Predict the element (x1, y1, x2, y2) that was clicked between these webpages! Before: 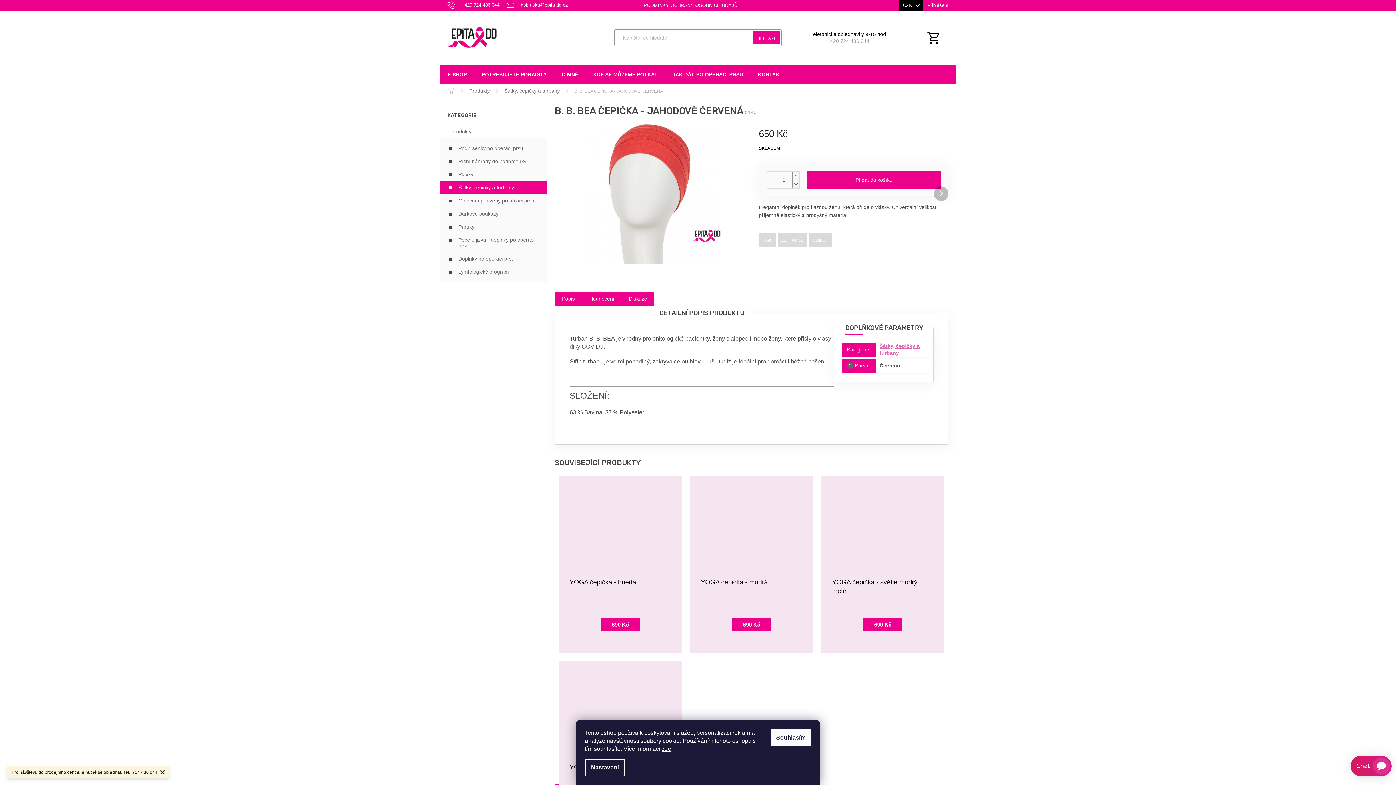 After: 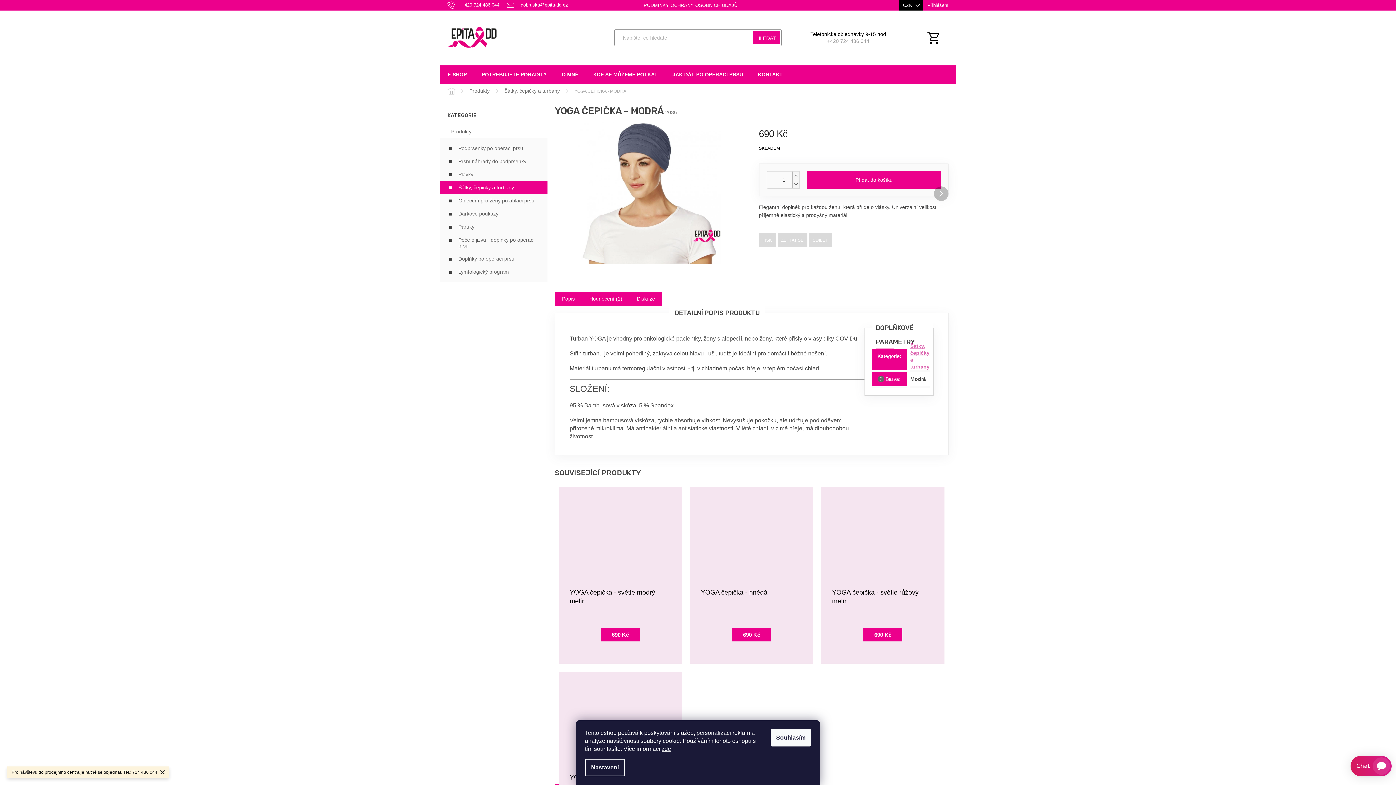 Action: bbox: (693, 480, 809, 567)